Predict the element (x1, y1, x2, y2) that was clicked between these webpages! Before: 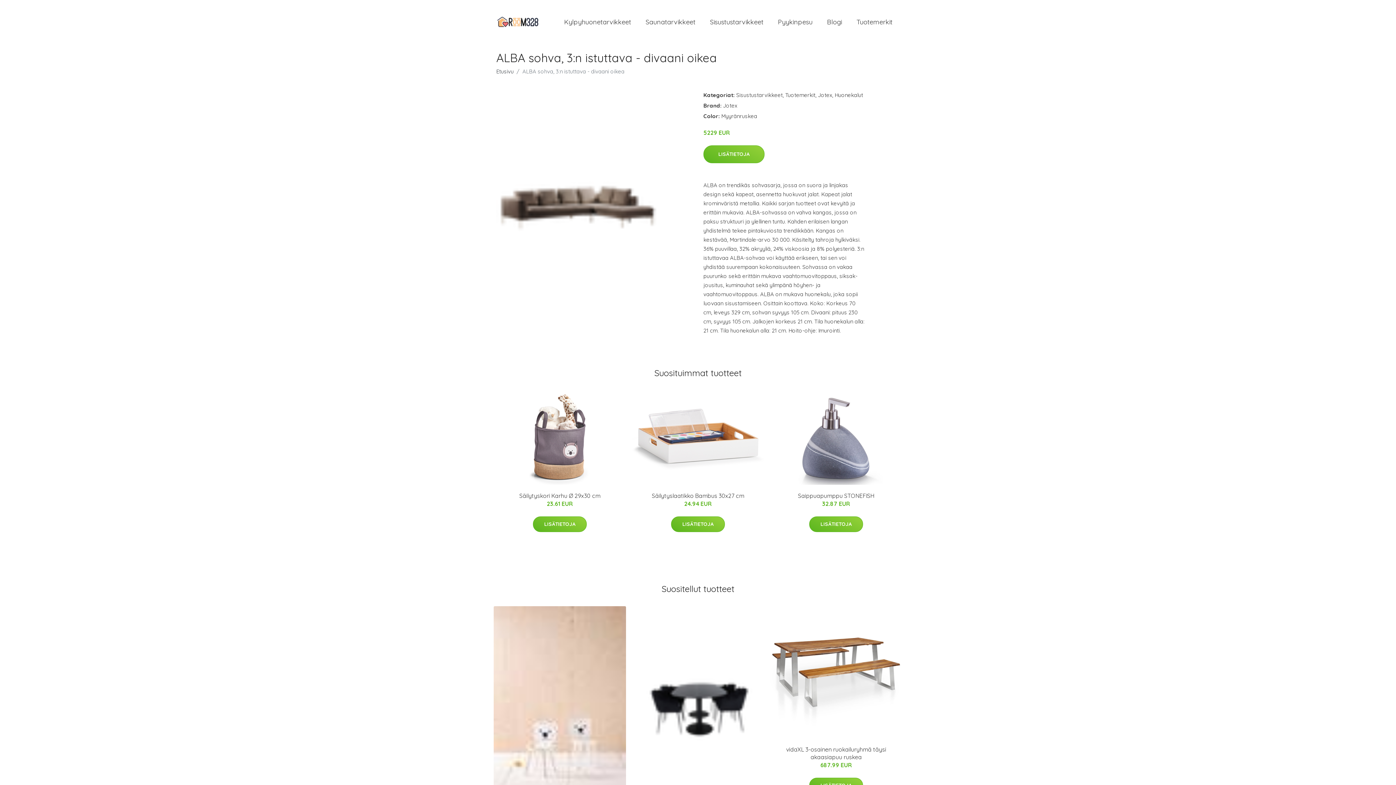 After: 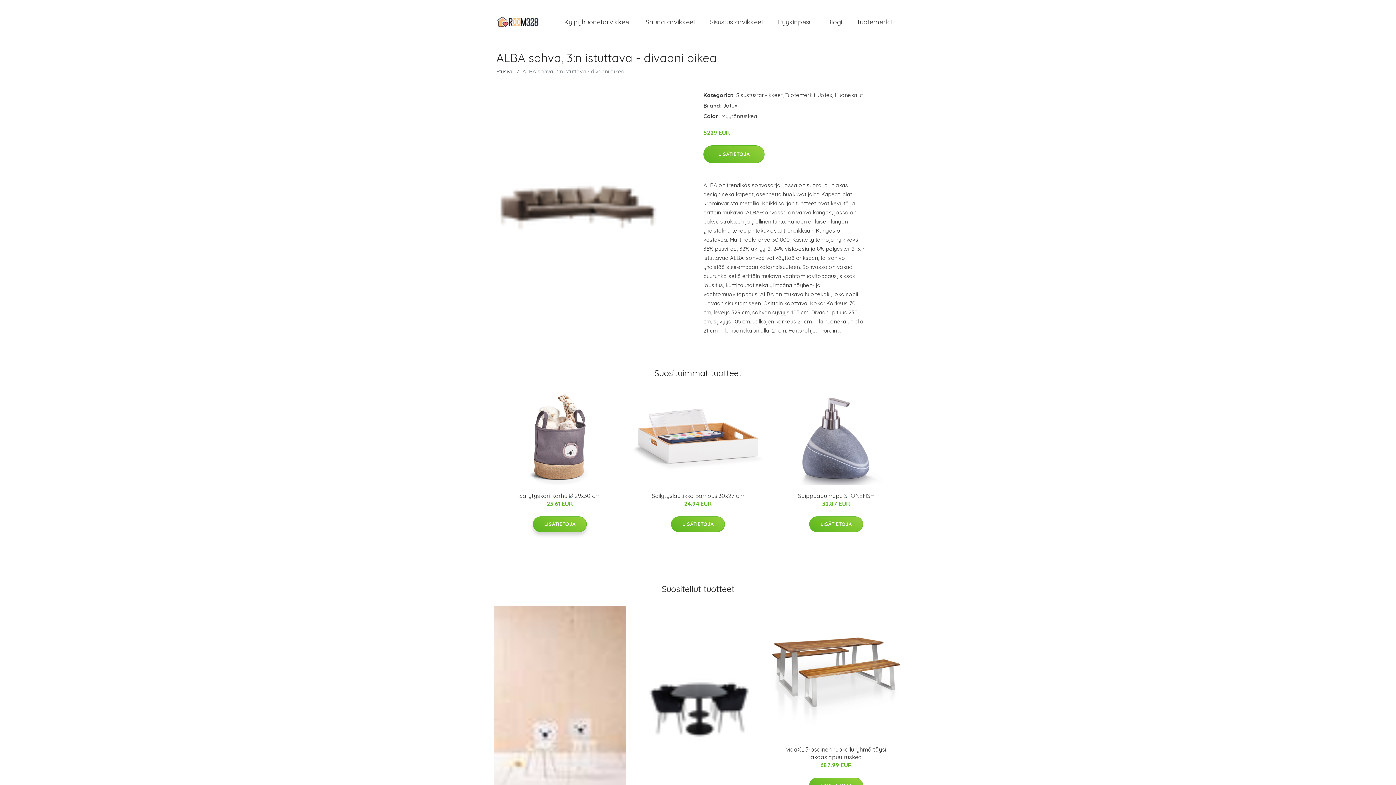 Action: bbox: (533, 516, 586, 532) label: LISÄTIETOJA